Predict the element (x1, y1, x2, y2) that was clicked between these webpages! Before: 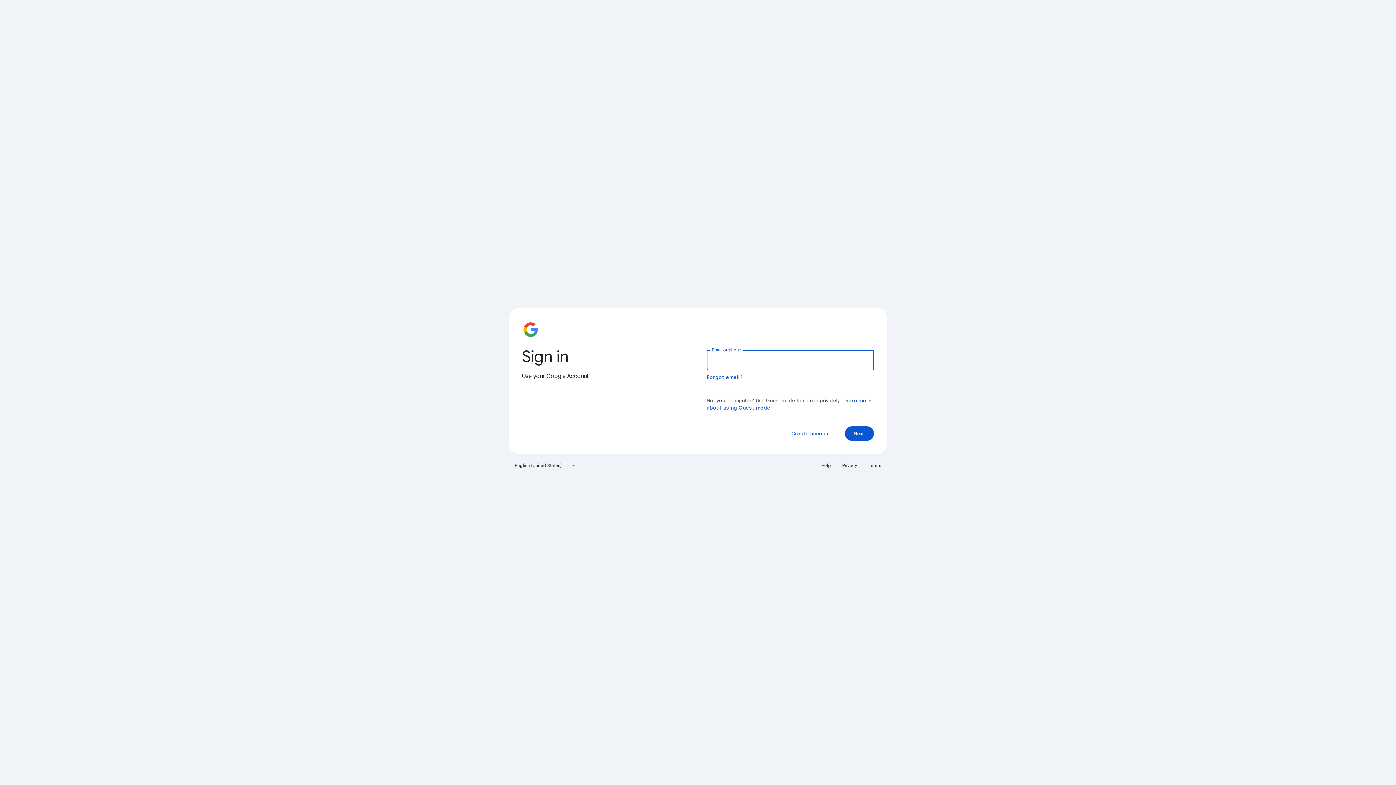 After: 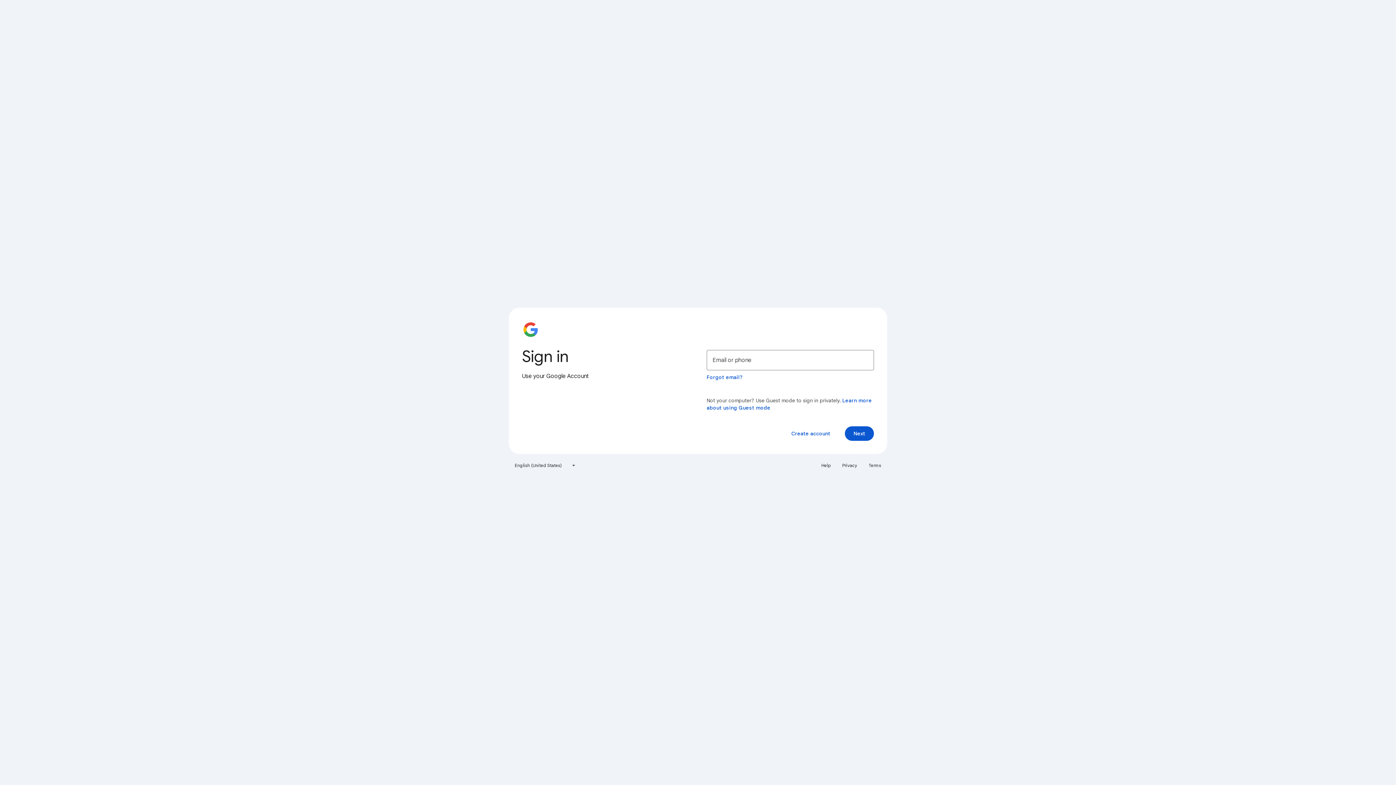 Action: bbox: (838, 460, 861, 471) label: Privacy